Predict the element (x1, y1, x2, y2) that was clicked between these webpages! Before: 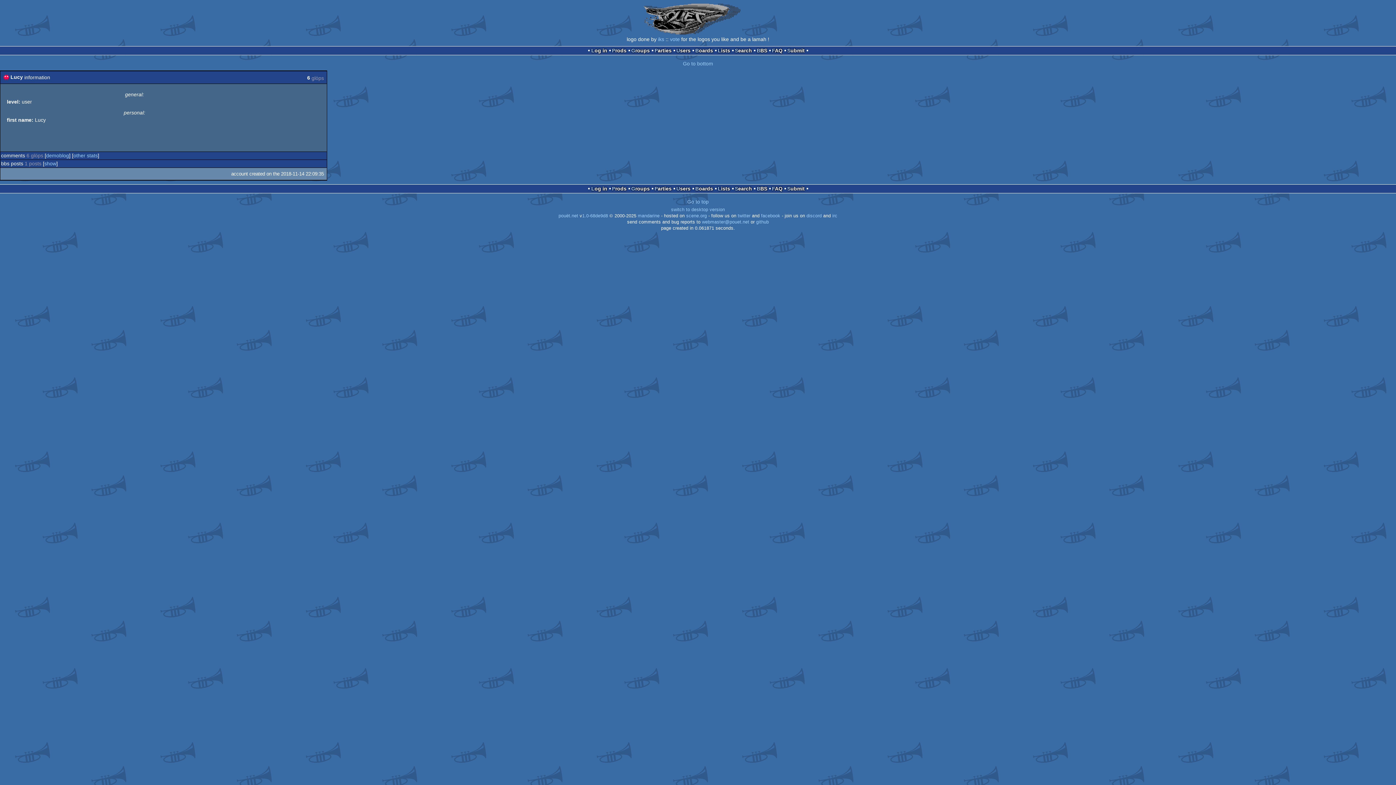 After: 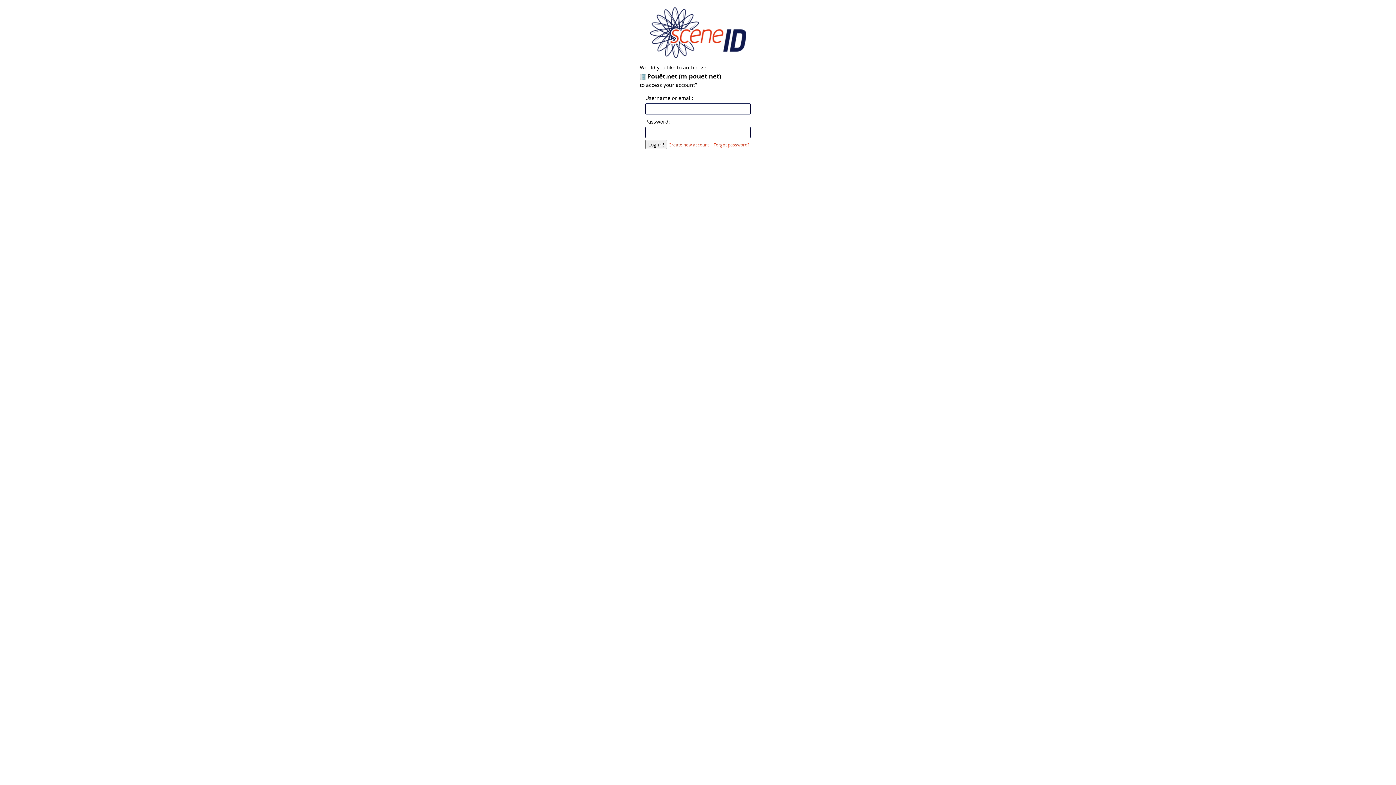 Action: bbox: (591, 47, 607, 53) label: Log in